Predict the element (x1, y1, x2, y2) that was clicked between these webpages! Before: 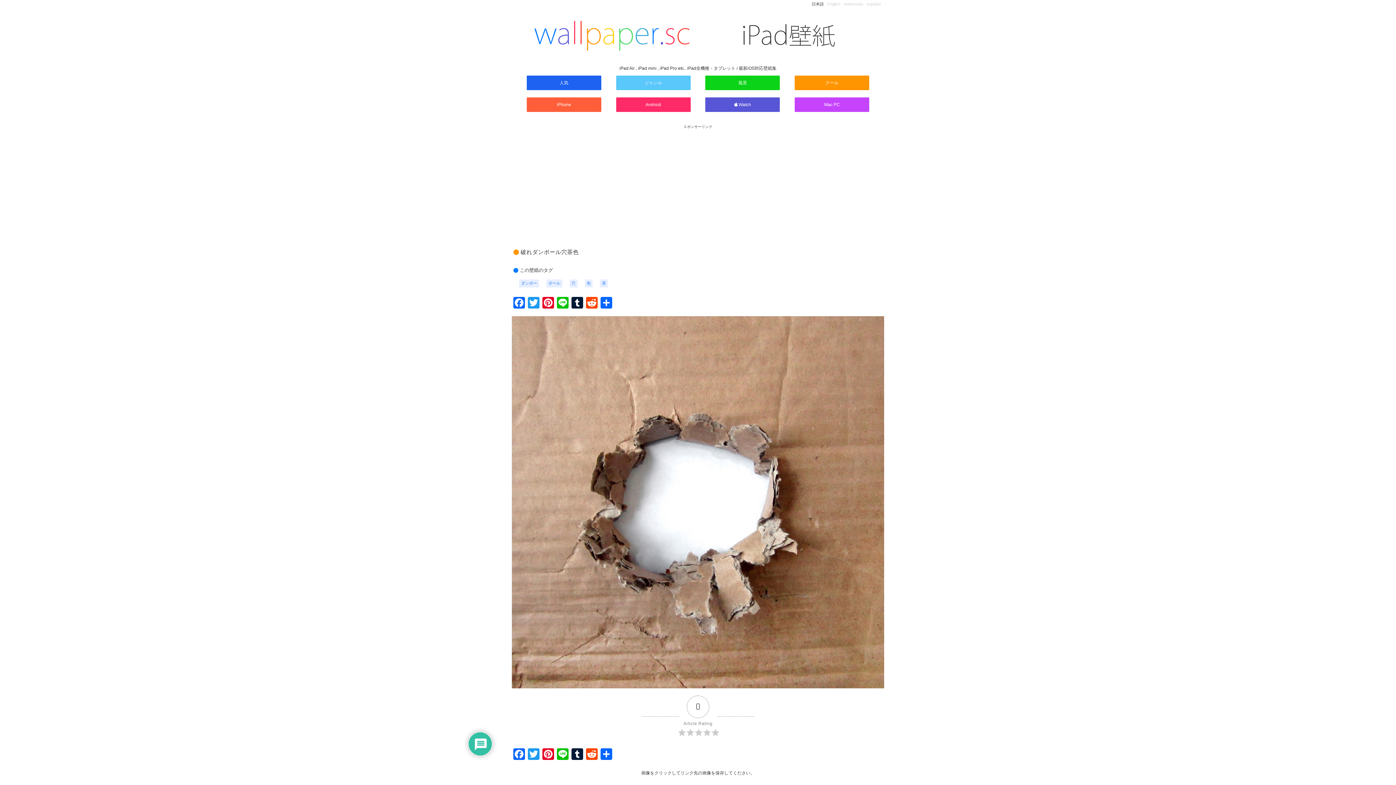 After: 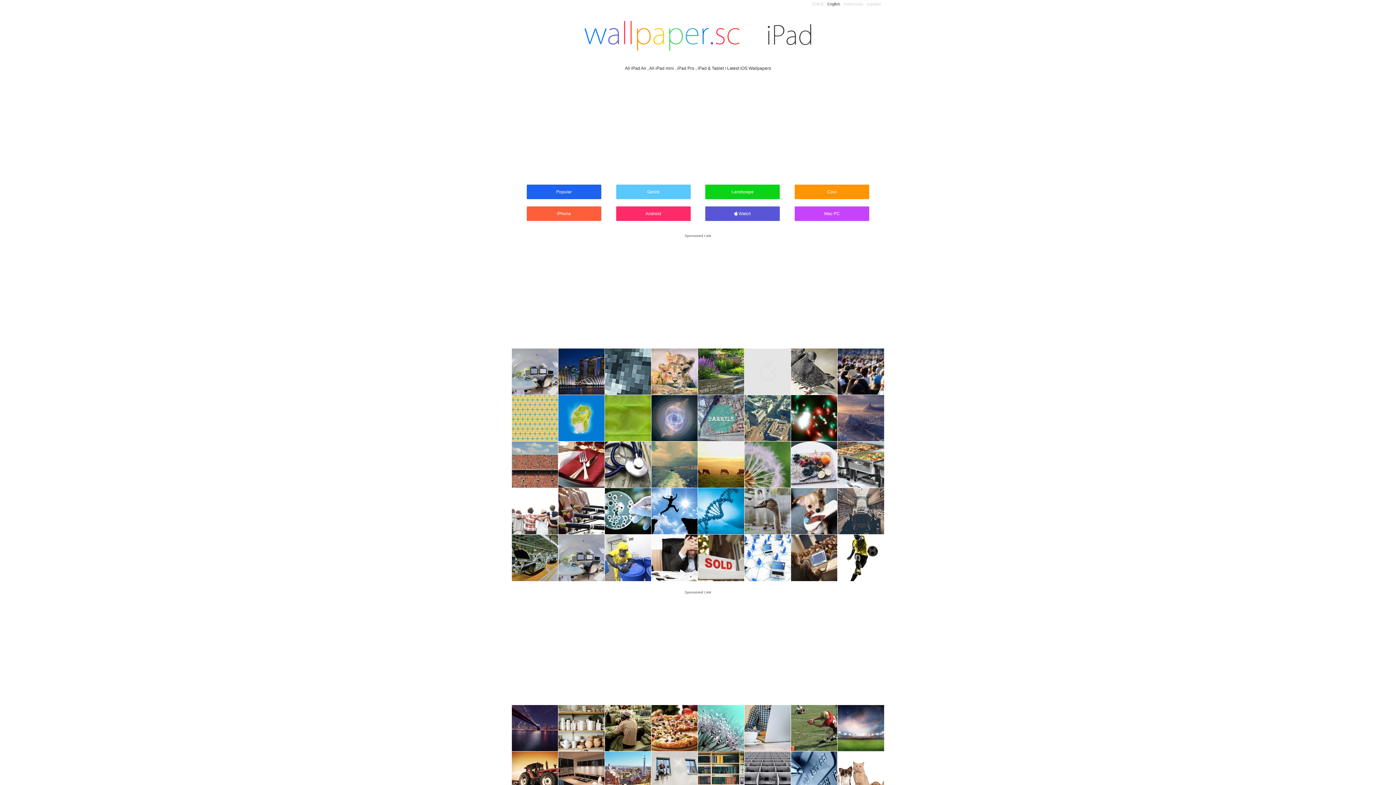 Action: bbox: (827, 1, 840, 6) label: English